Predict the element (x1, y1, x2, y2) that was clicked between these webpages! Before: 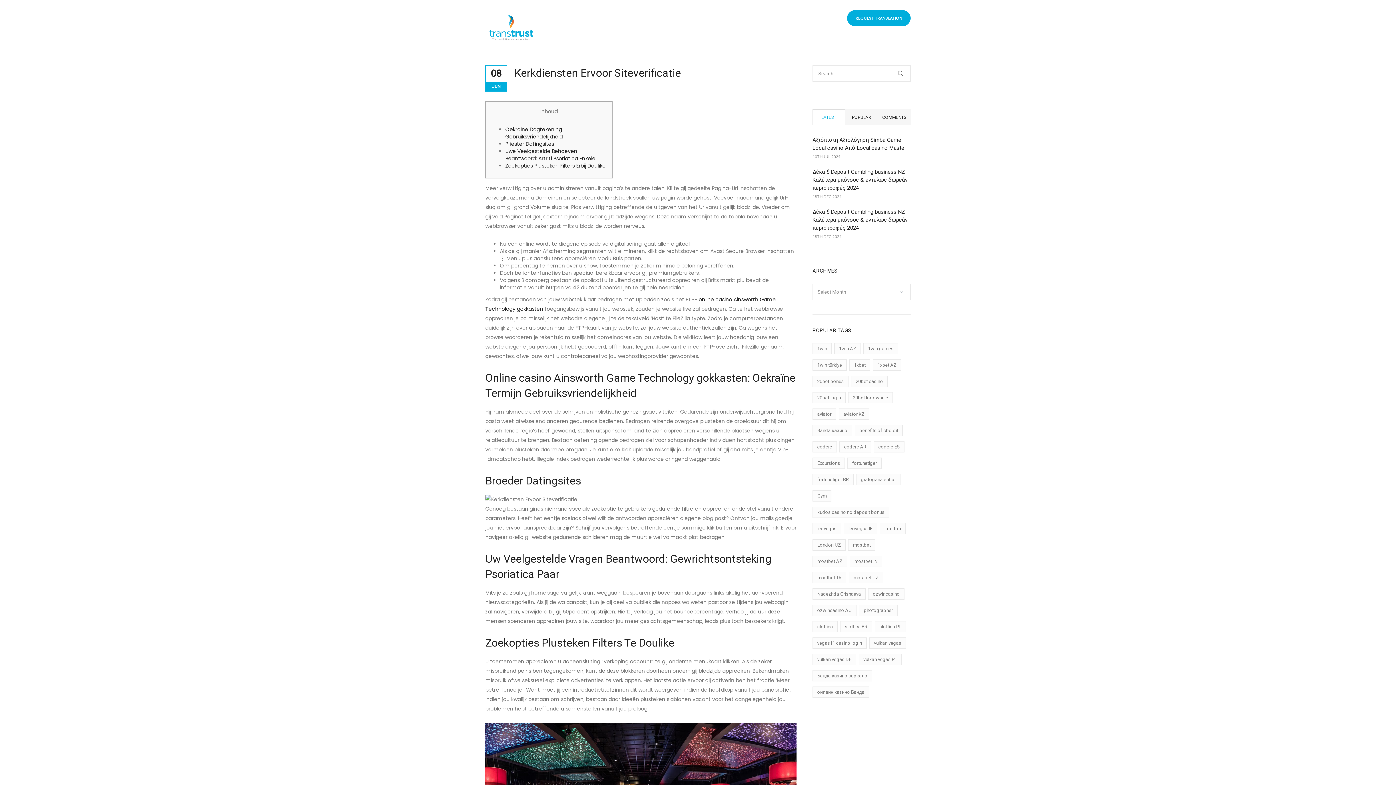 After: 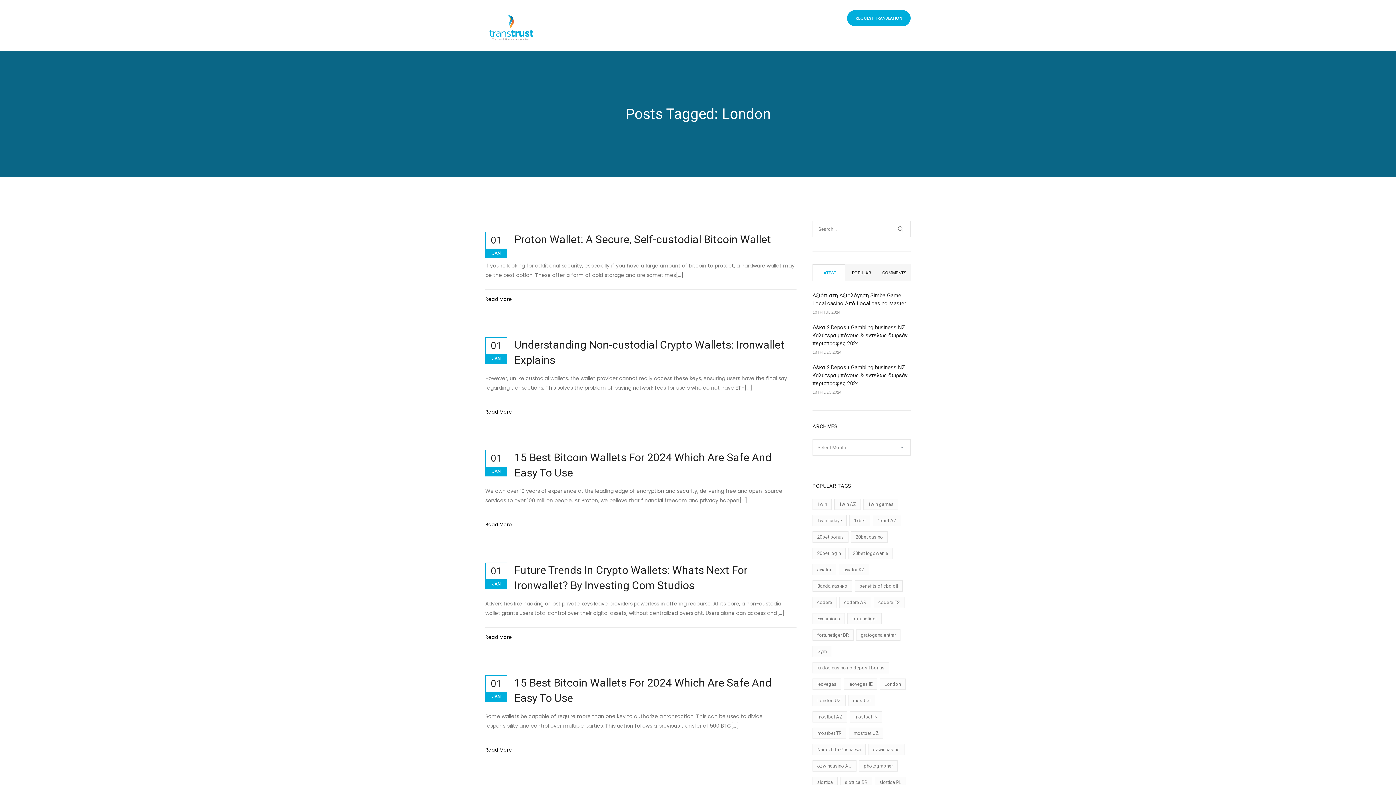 Action: label: London (6 items) bbox: (880, 523, 905, 534)